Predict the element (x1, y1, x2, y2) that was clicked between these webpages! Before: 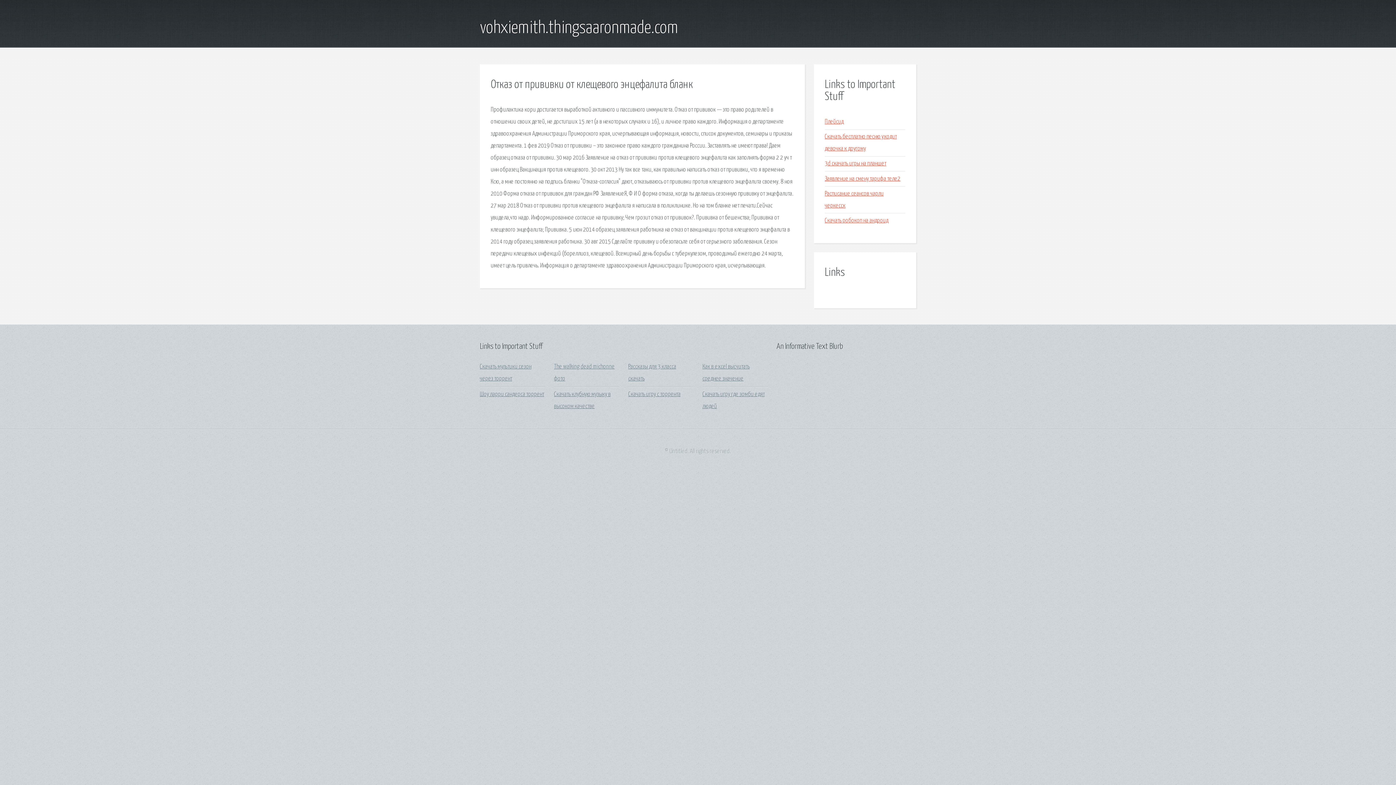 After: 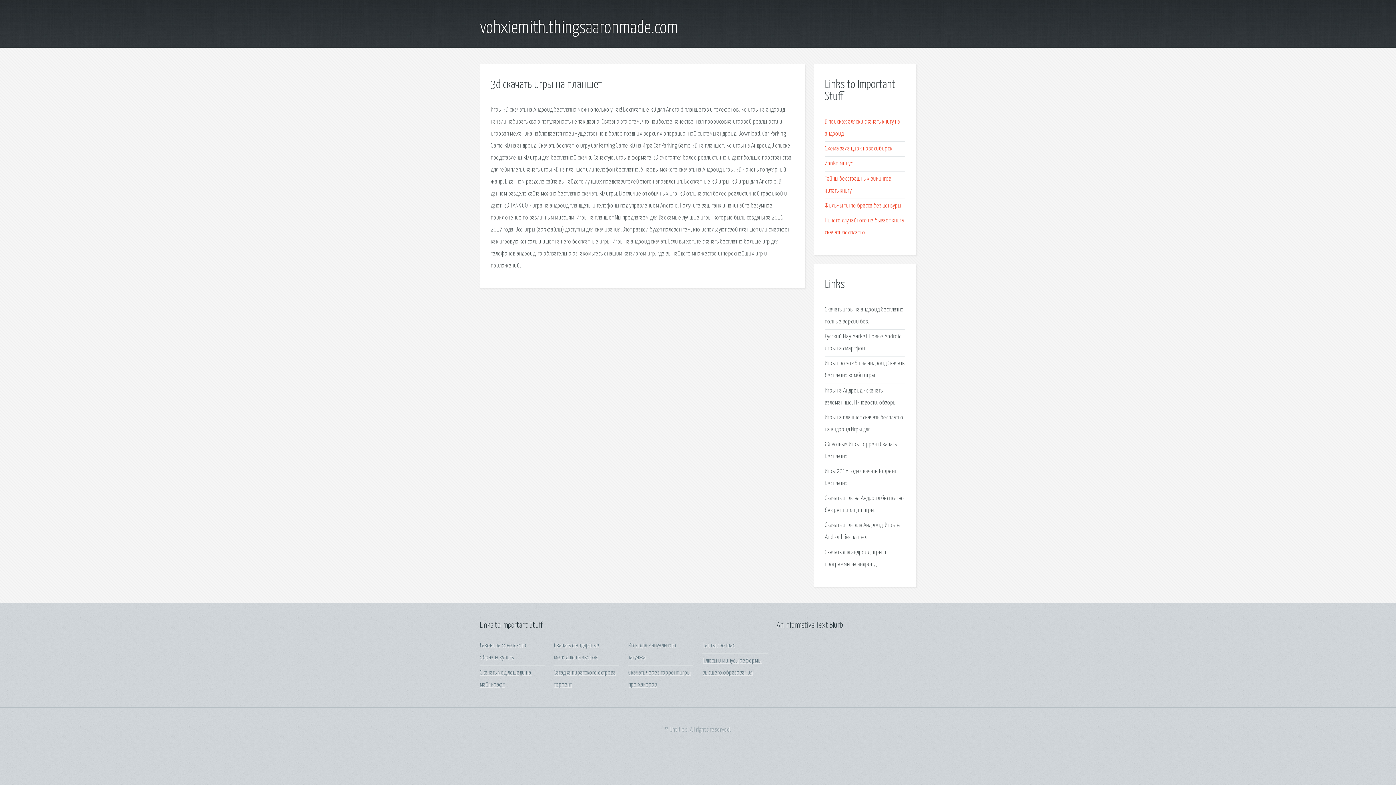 Action: bbox: (825, 160, 886, 167) label: 3d скачать игры на планшет